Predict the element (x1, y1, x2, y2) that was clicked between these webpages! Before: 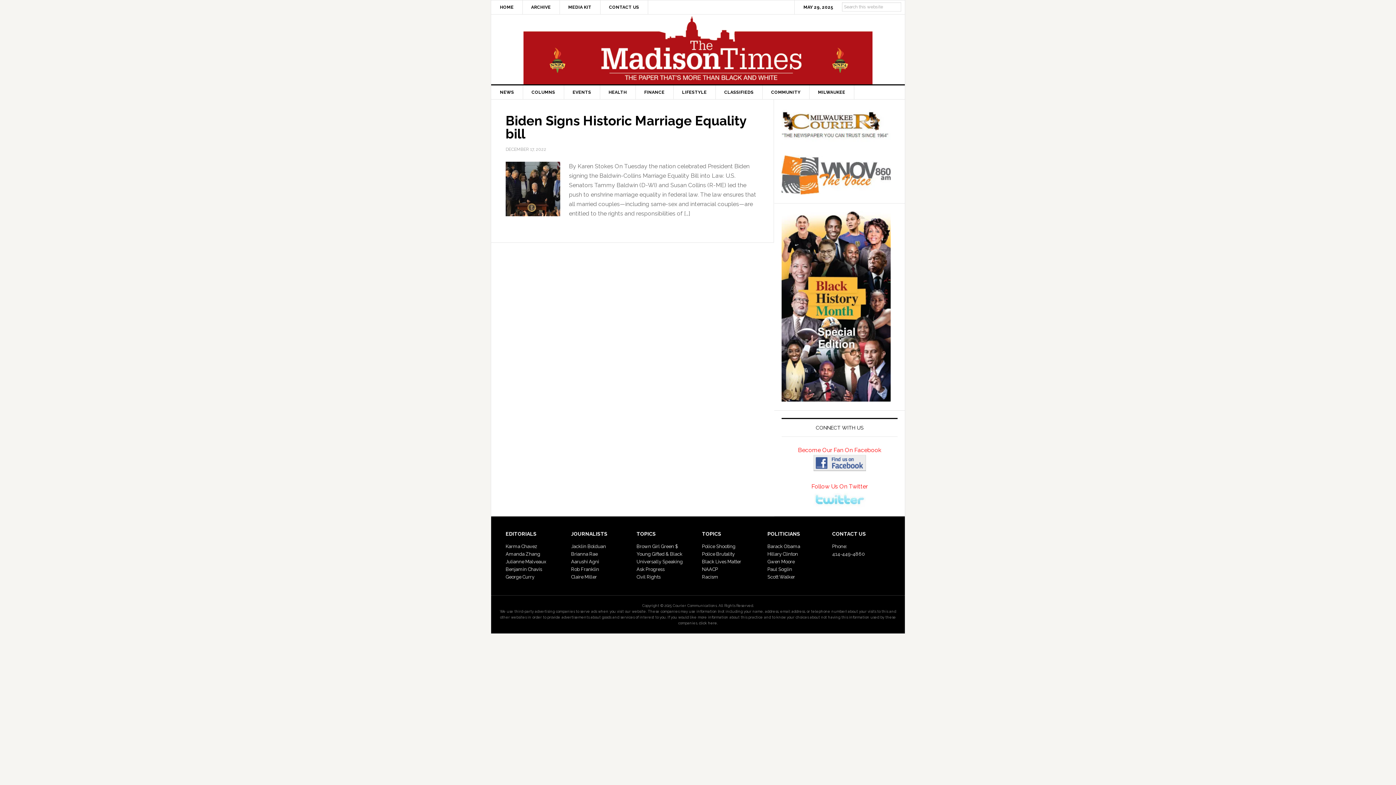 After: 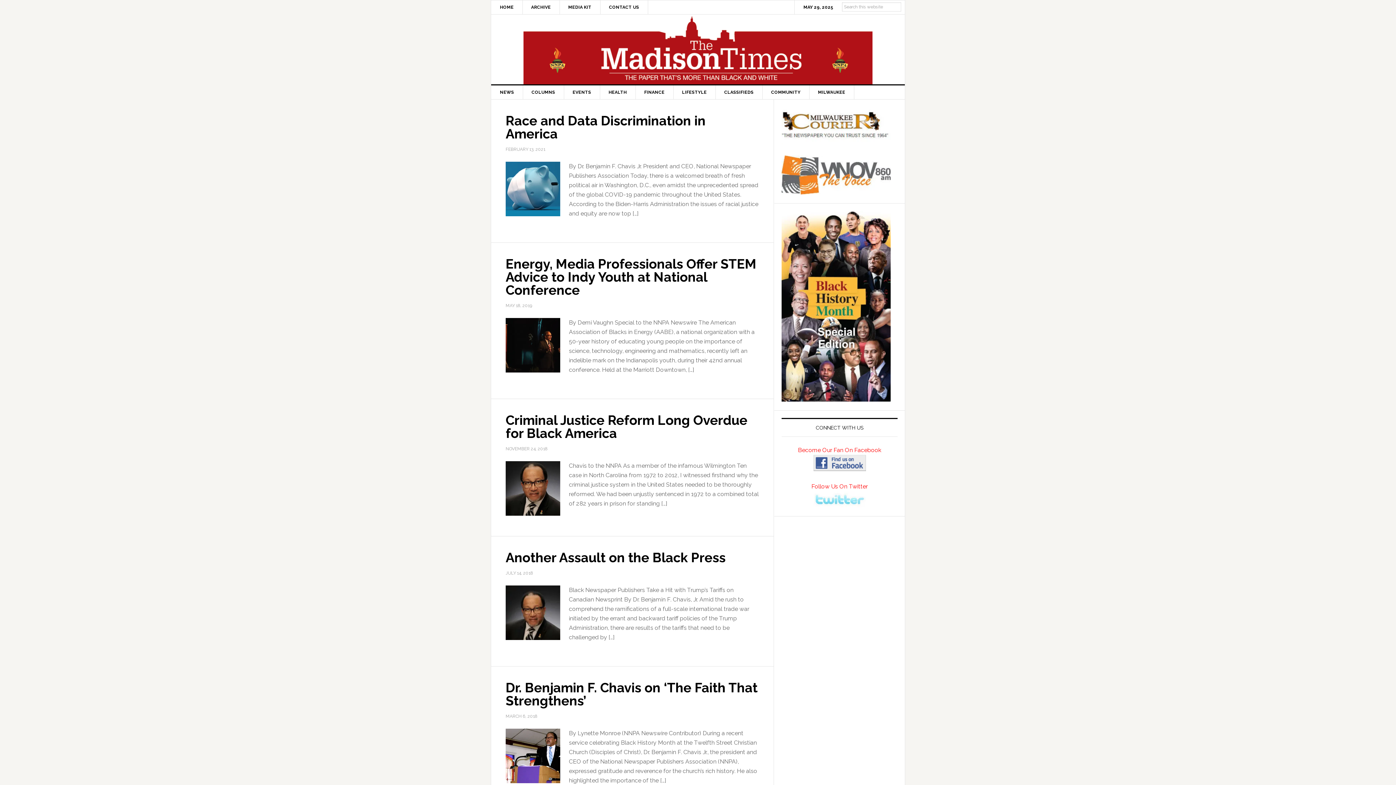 Action: label: Benjamin Chavis bbox: (505, 566, 542, 572)